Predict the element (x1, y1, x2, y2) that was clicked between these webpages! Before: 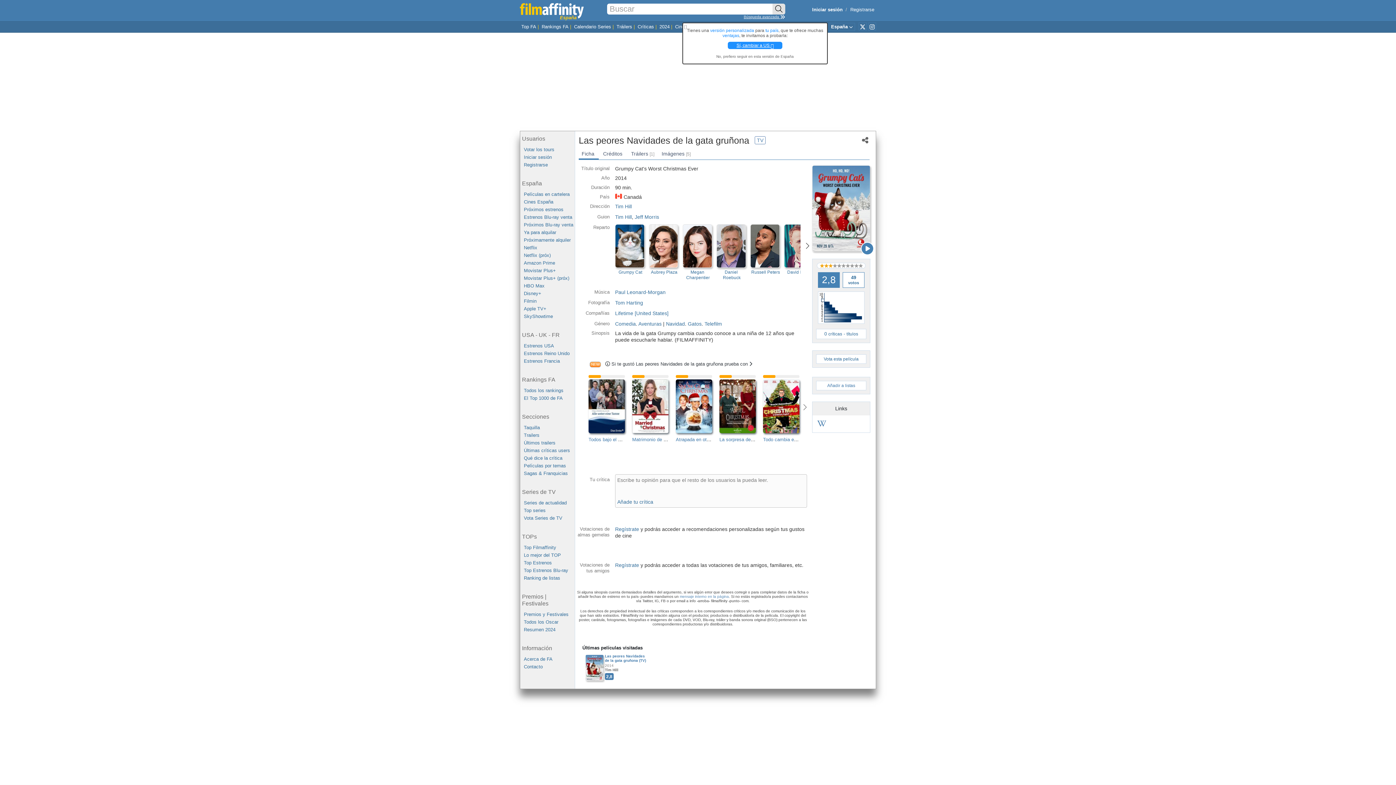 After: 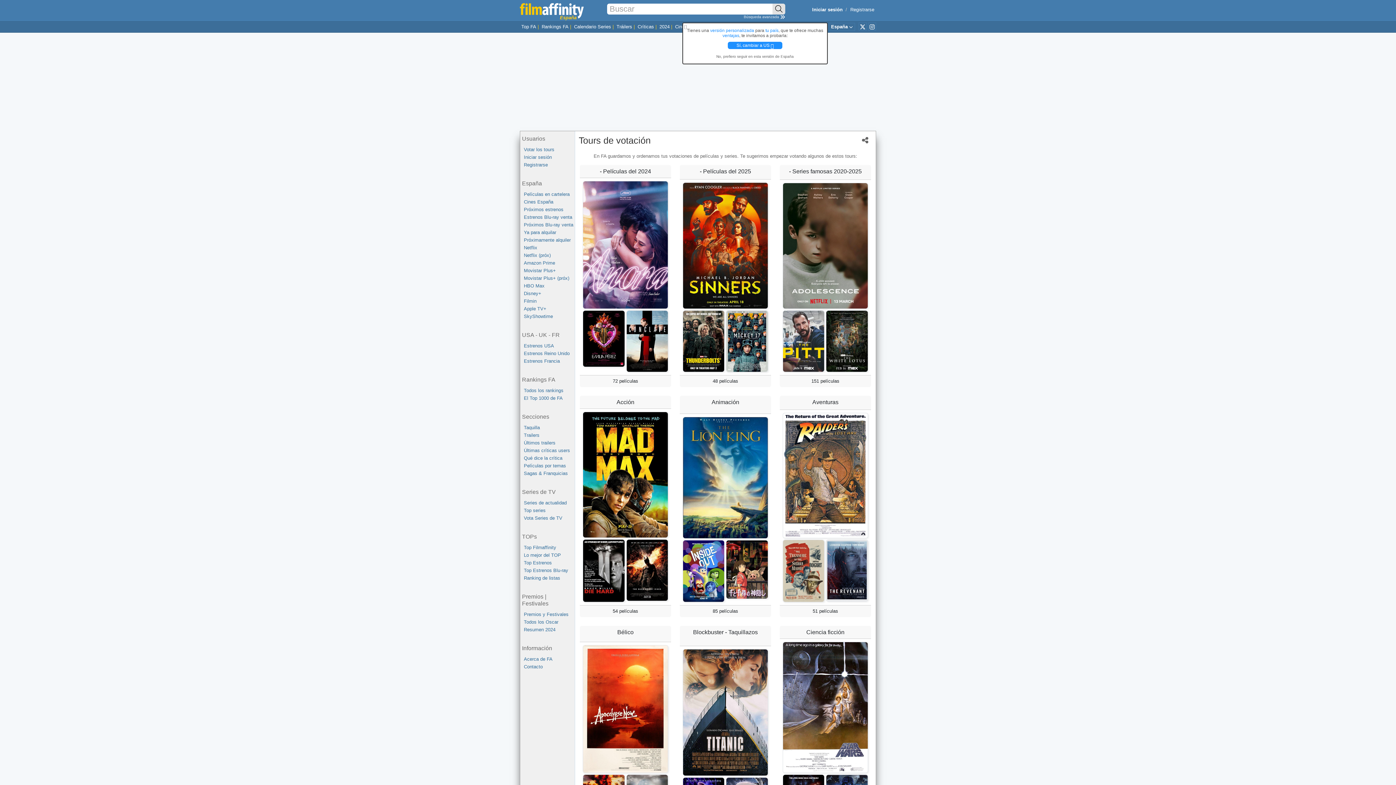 Action: label: Votar los tours bbox: (524, 145, 574, 153)